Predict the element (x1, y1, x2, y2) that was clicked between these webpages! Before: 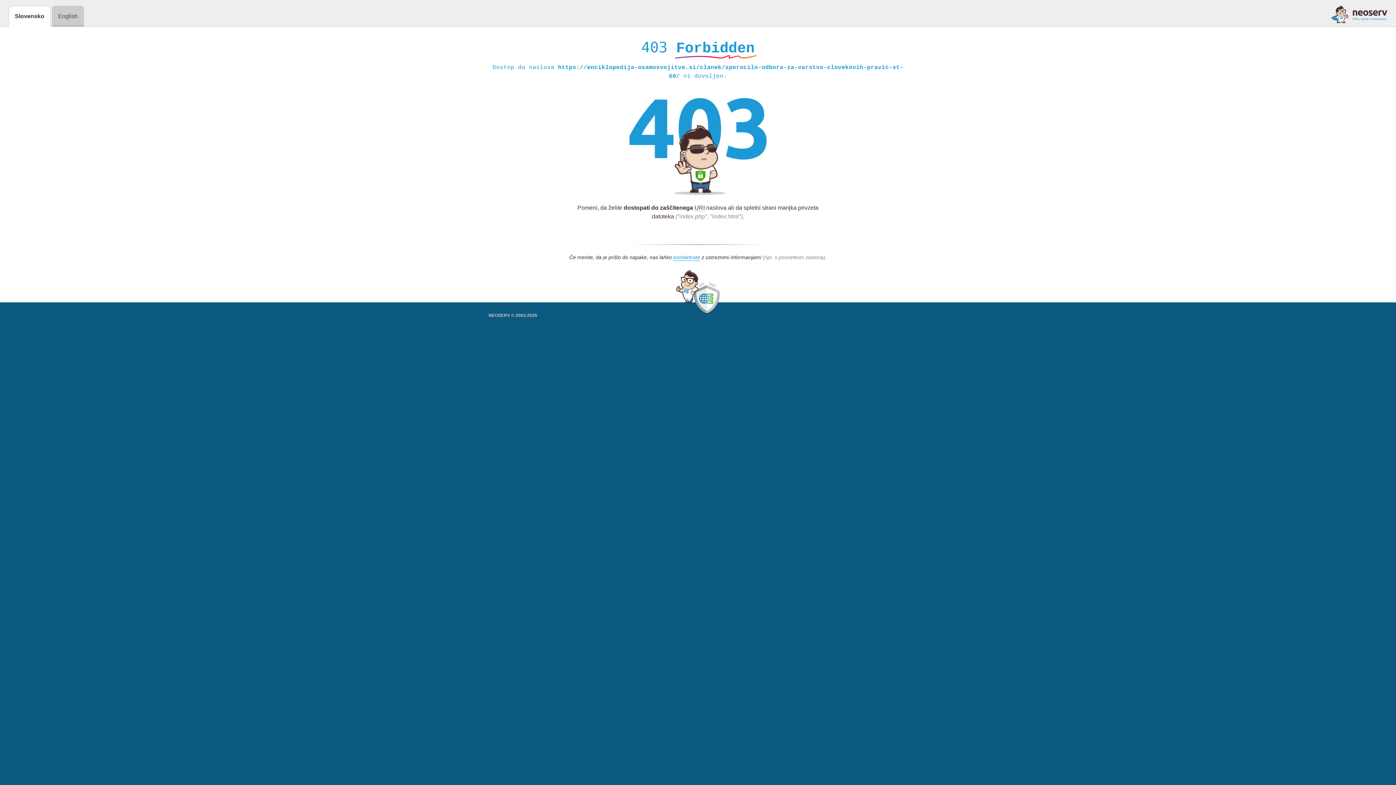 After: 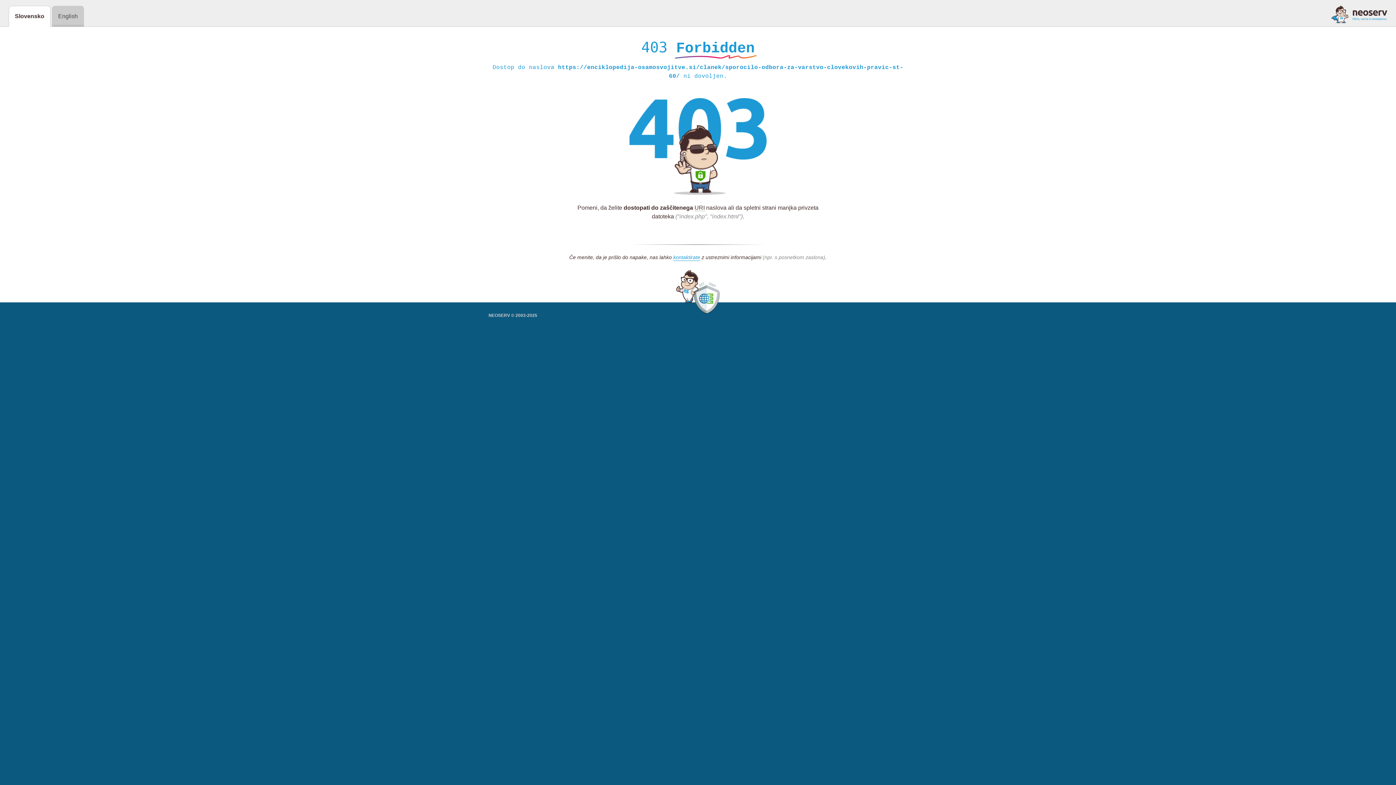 Action: bbox: (1331, 5, 1387, 23)